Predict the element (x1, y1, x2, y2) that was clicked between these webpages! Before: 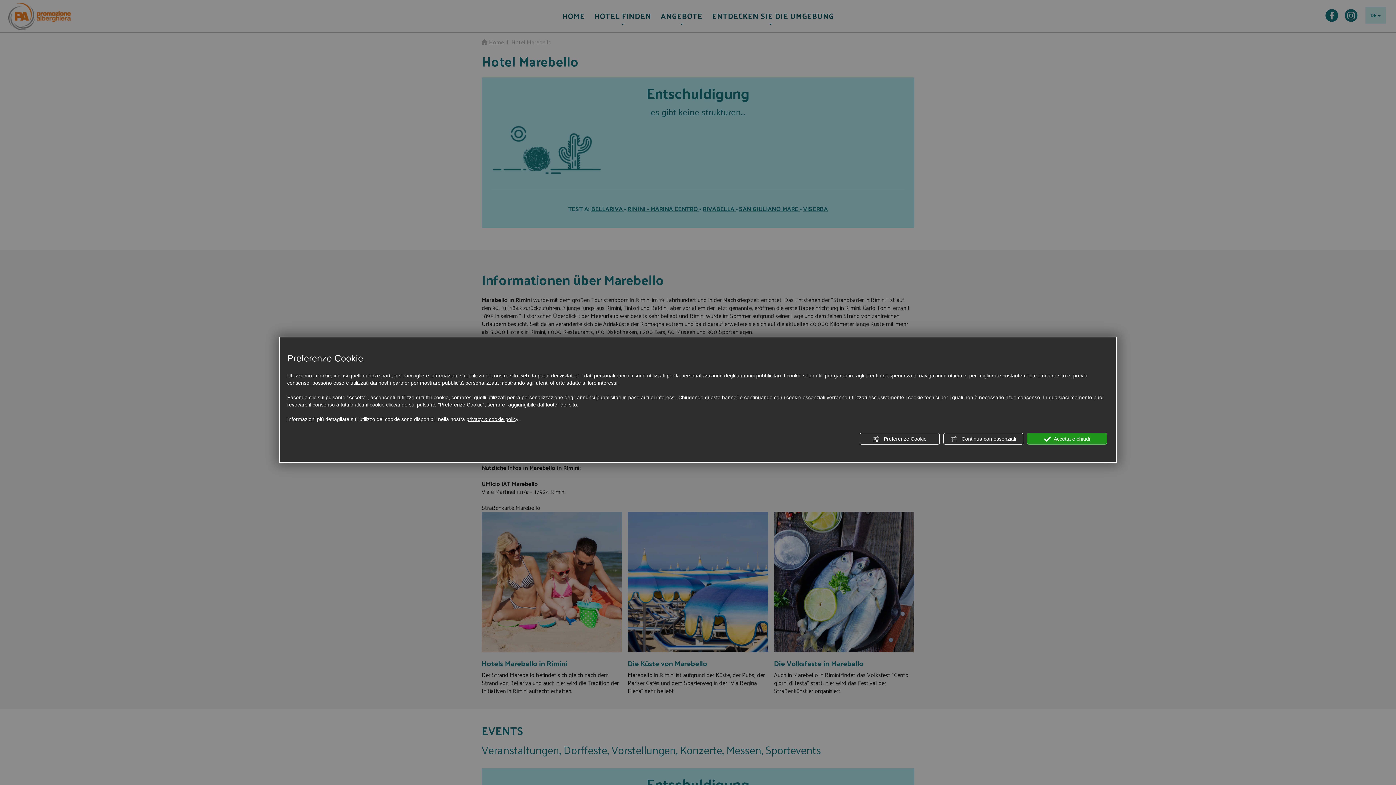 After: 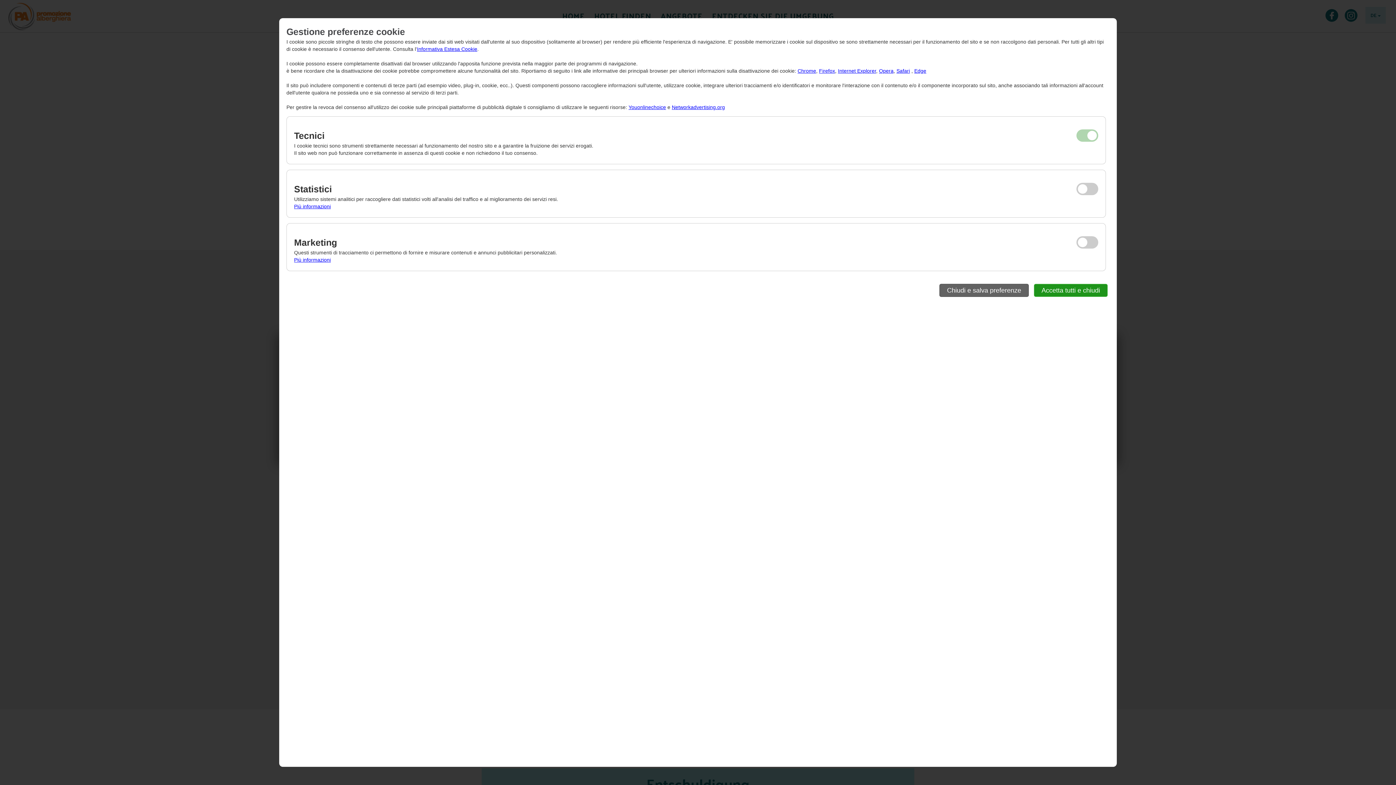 Action: label:  Preferenze Cookie bbox: (860, 433, 940, 444)